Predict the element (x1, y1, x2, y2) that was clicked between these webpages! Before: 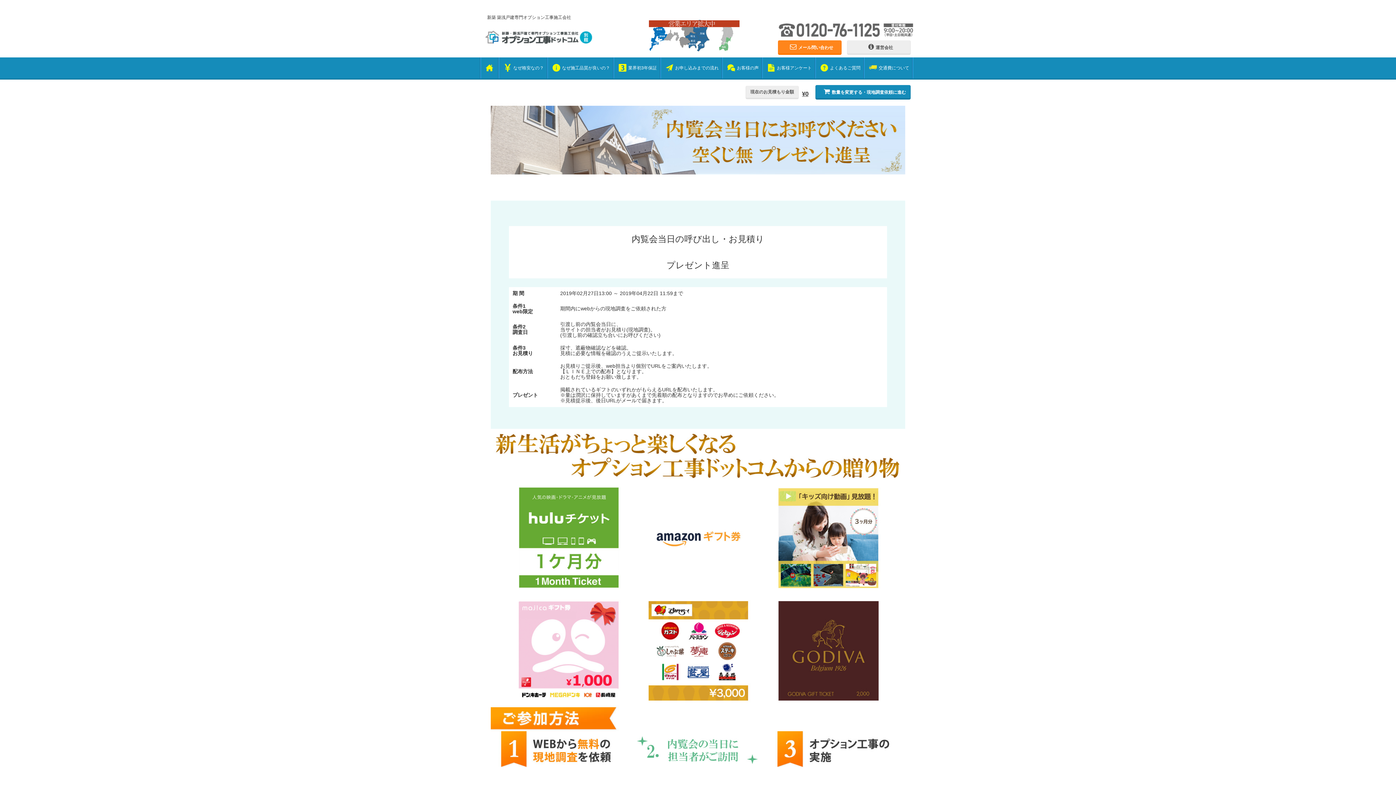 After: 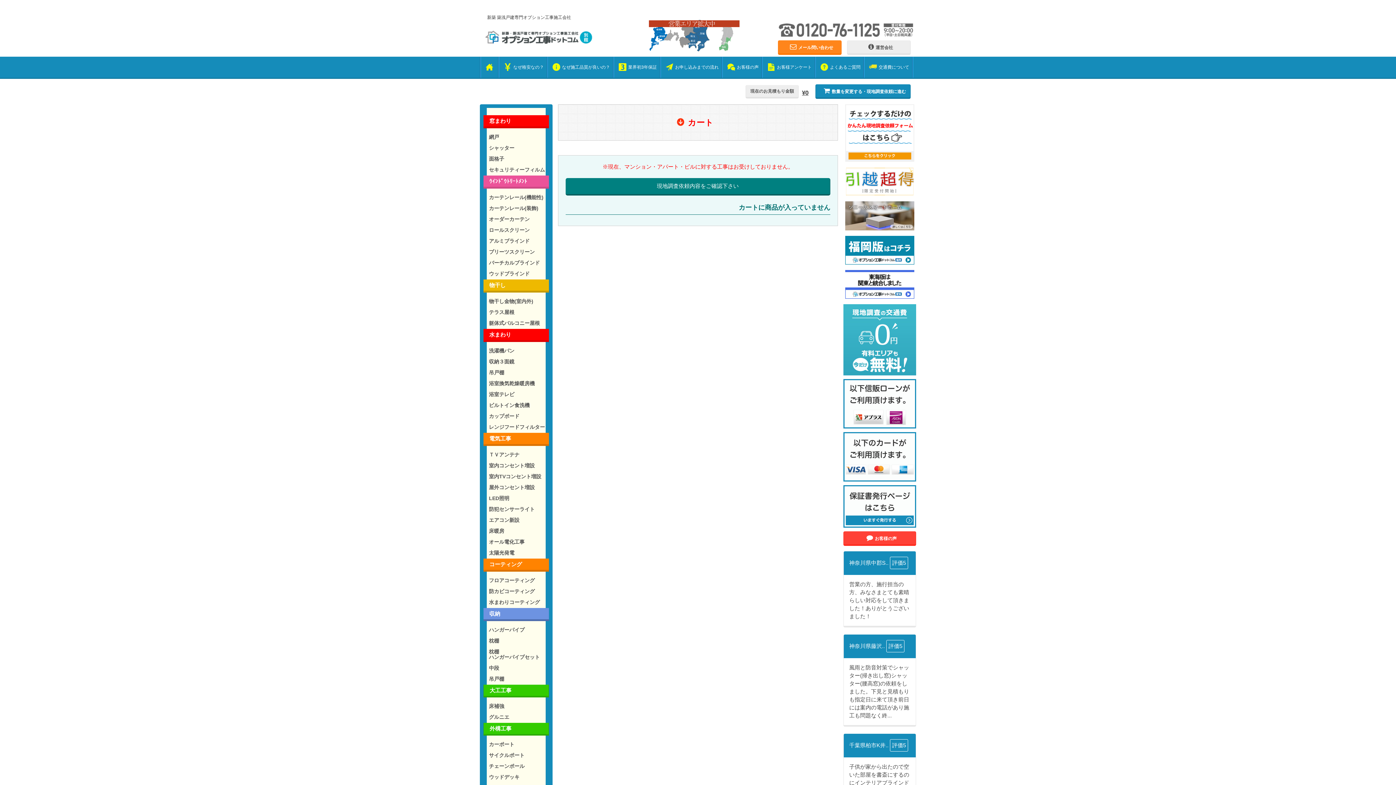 Action: bbox: (815, 90, 910, 97) label: 数量を変更する・現地調査依頼に進む